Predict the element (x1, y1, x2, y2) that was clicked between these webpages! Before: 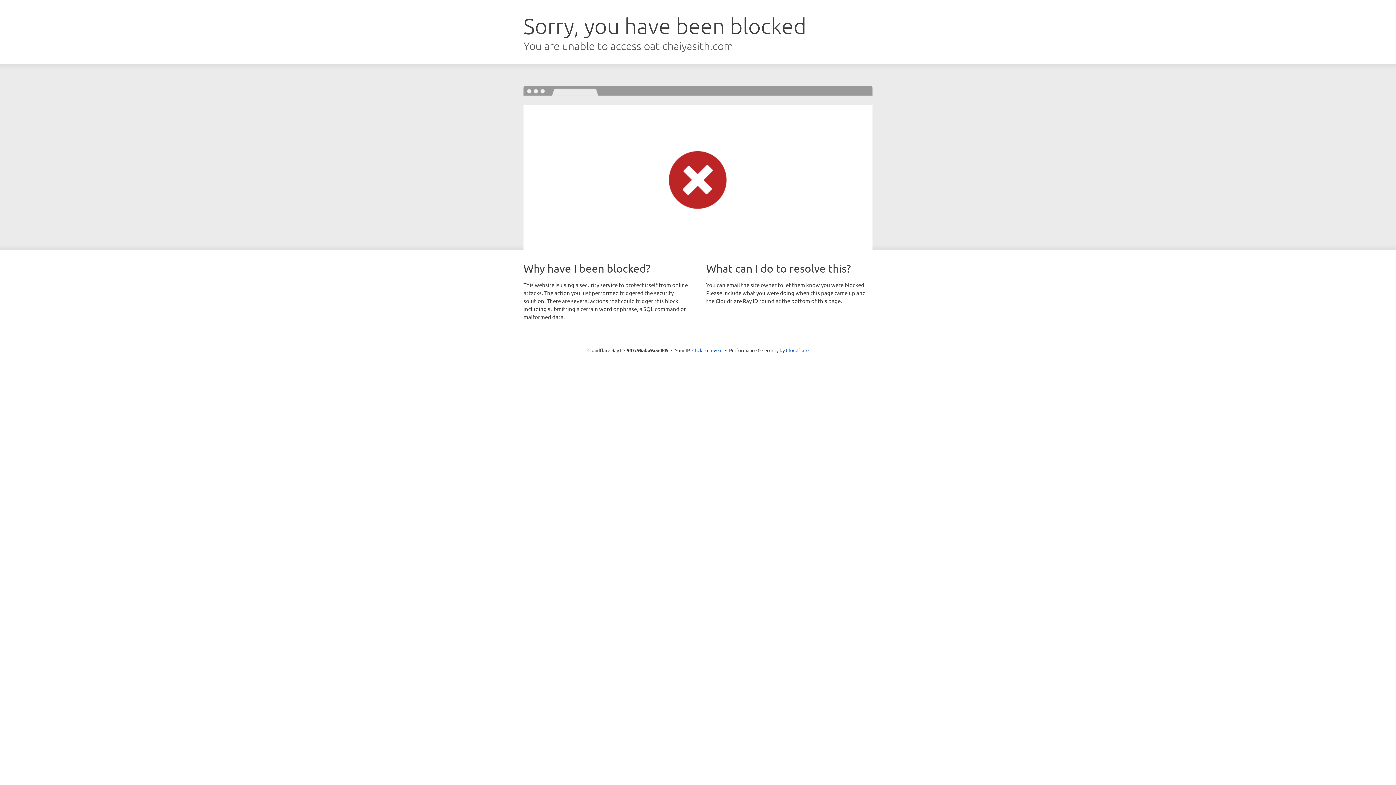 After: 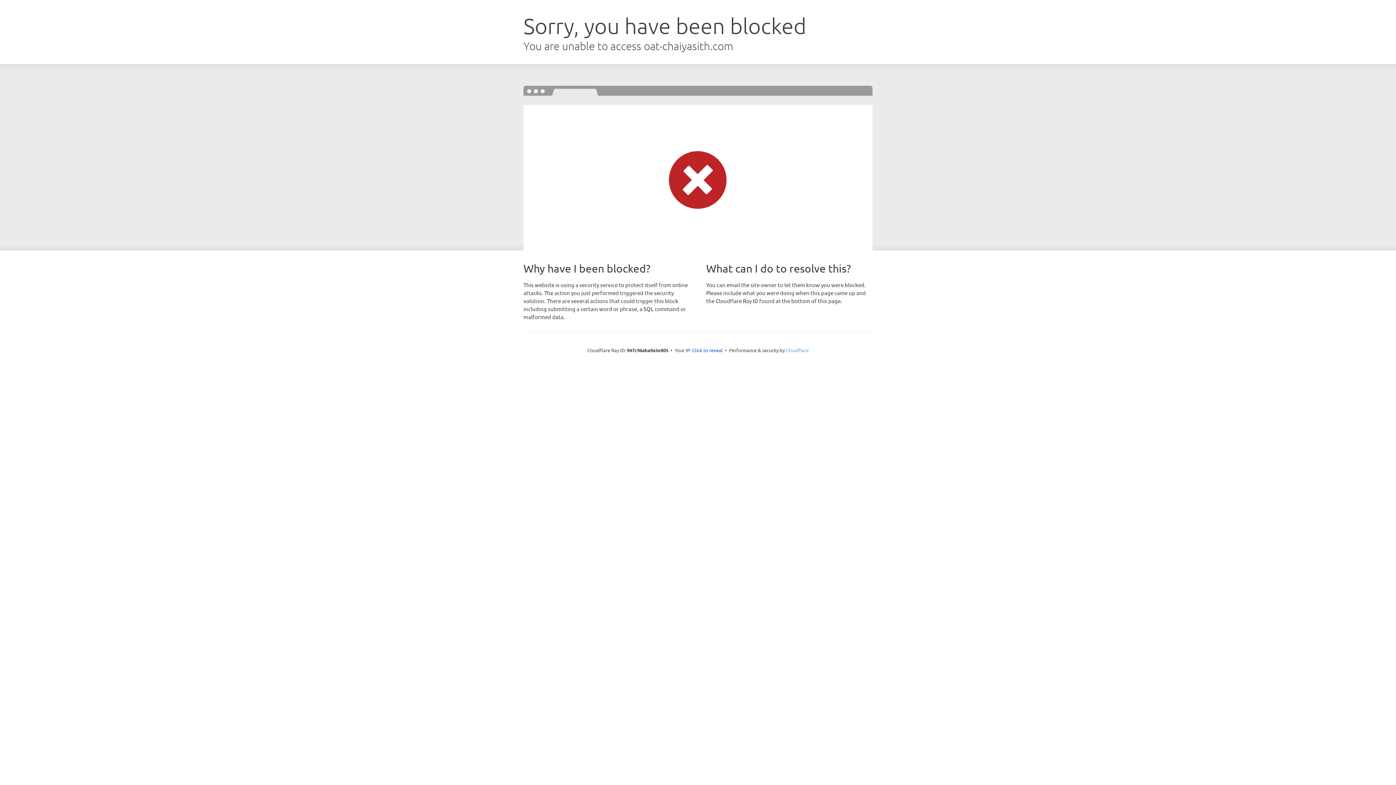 Action: bbox: (786, 347, 808, 353) label: Cloudflare